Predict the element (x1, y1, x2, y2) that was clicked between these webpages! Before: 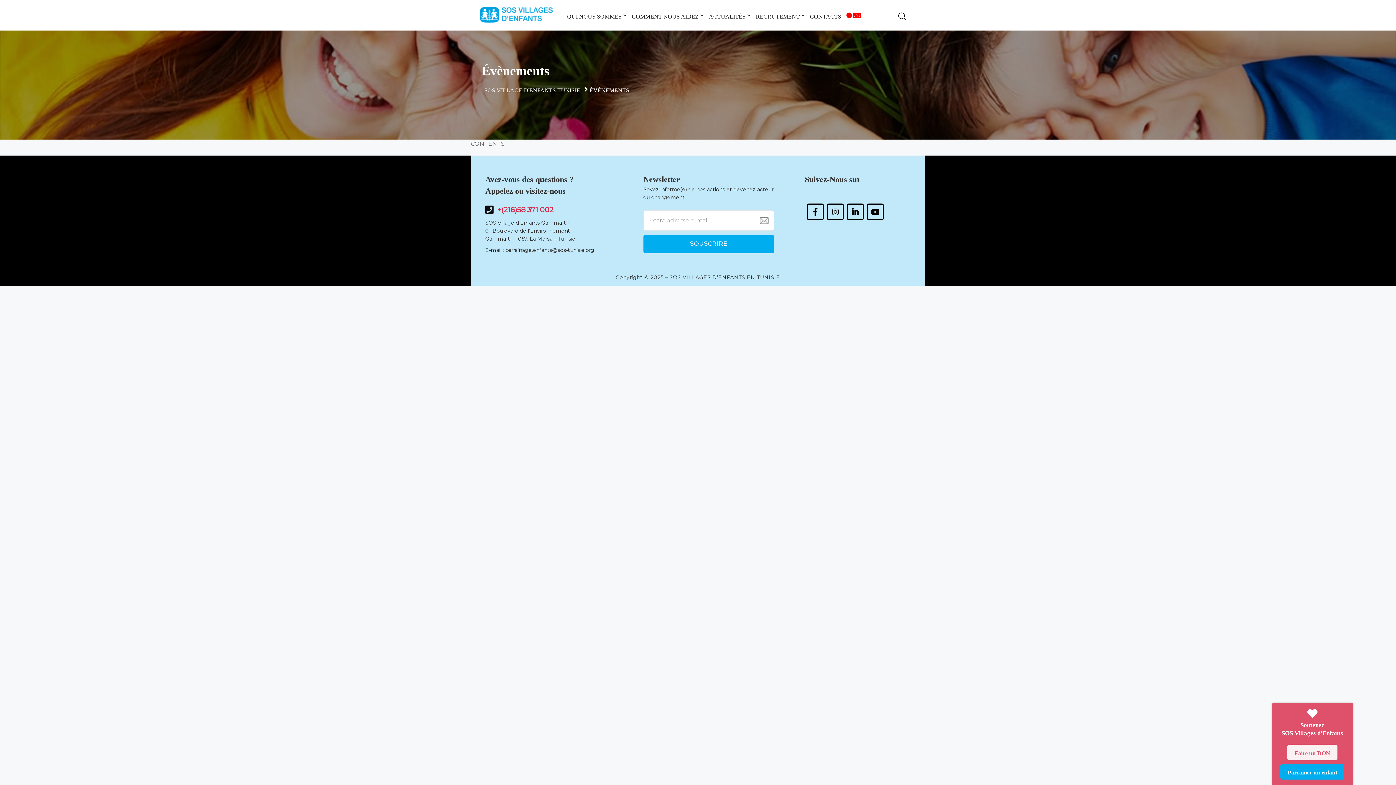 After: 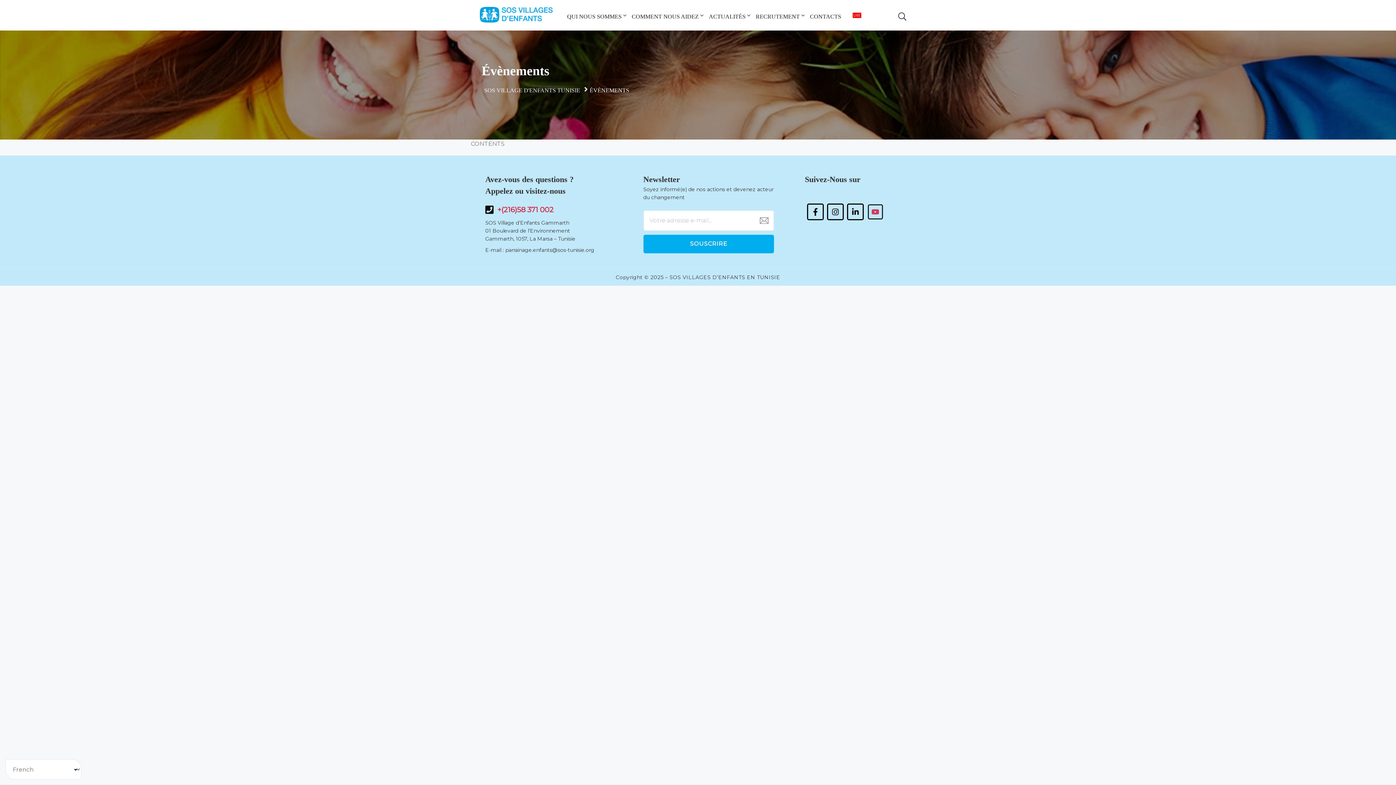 Action: label: Youtube bbox: (867, 203, 883, 220)